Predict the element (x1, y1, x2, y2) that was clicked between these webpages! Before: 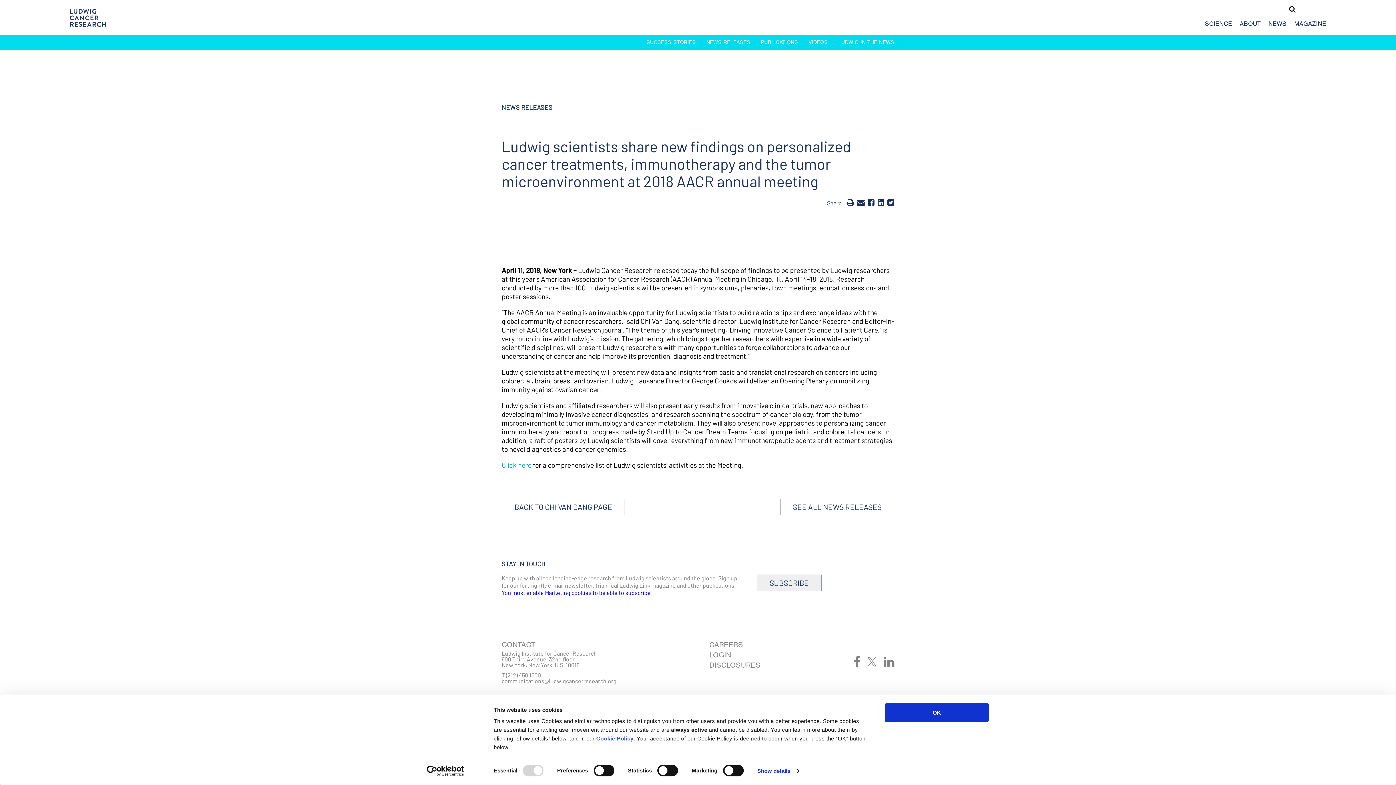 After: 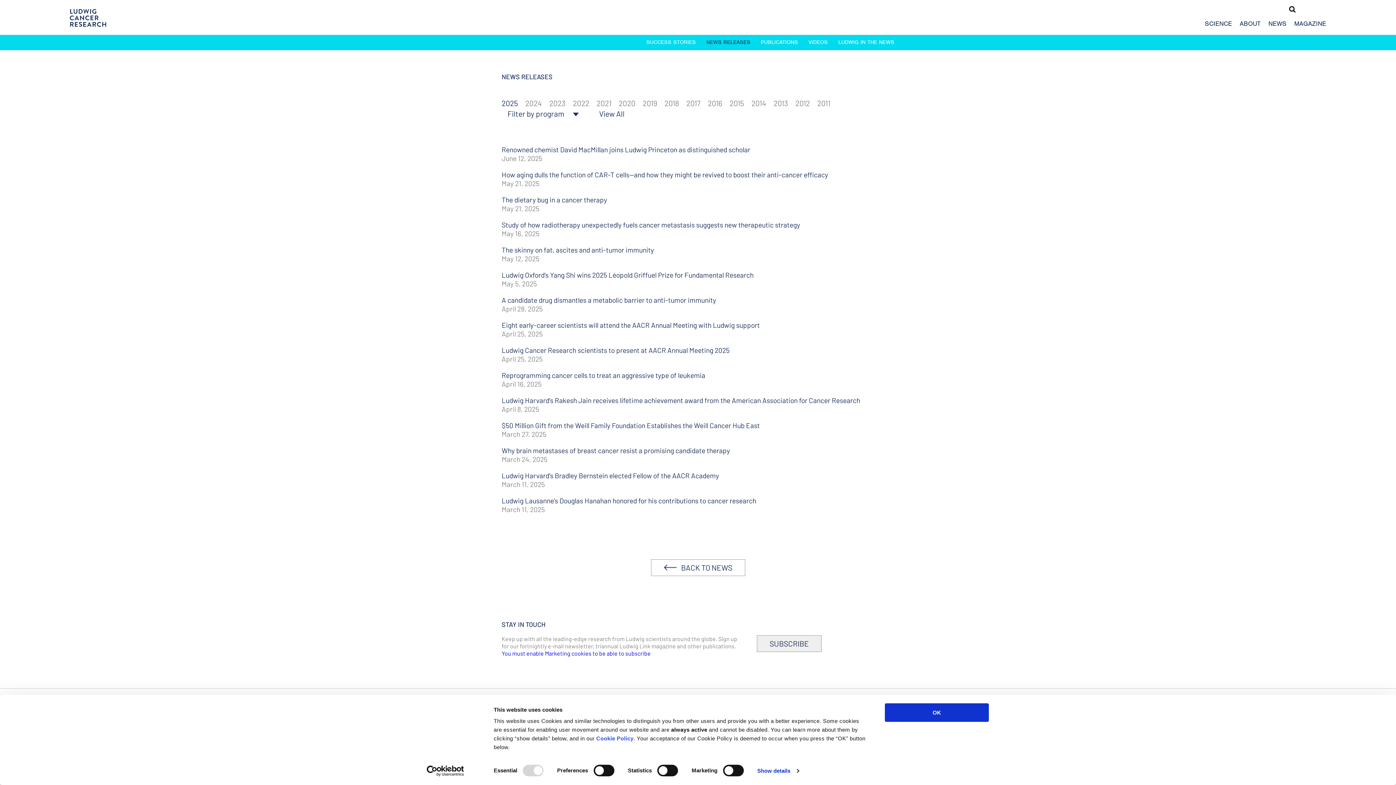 Action: bbox: (706, 38, 750, 45) label: NEWS RELEASES